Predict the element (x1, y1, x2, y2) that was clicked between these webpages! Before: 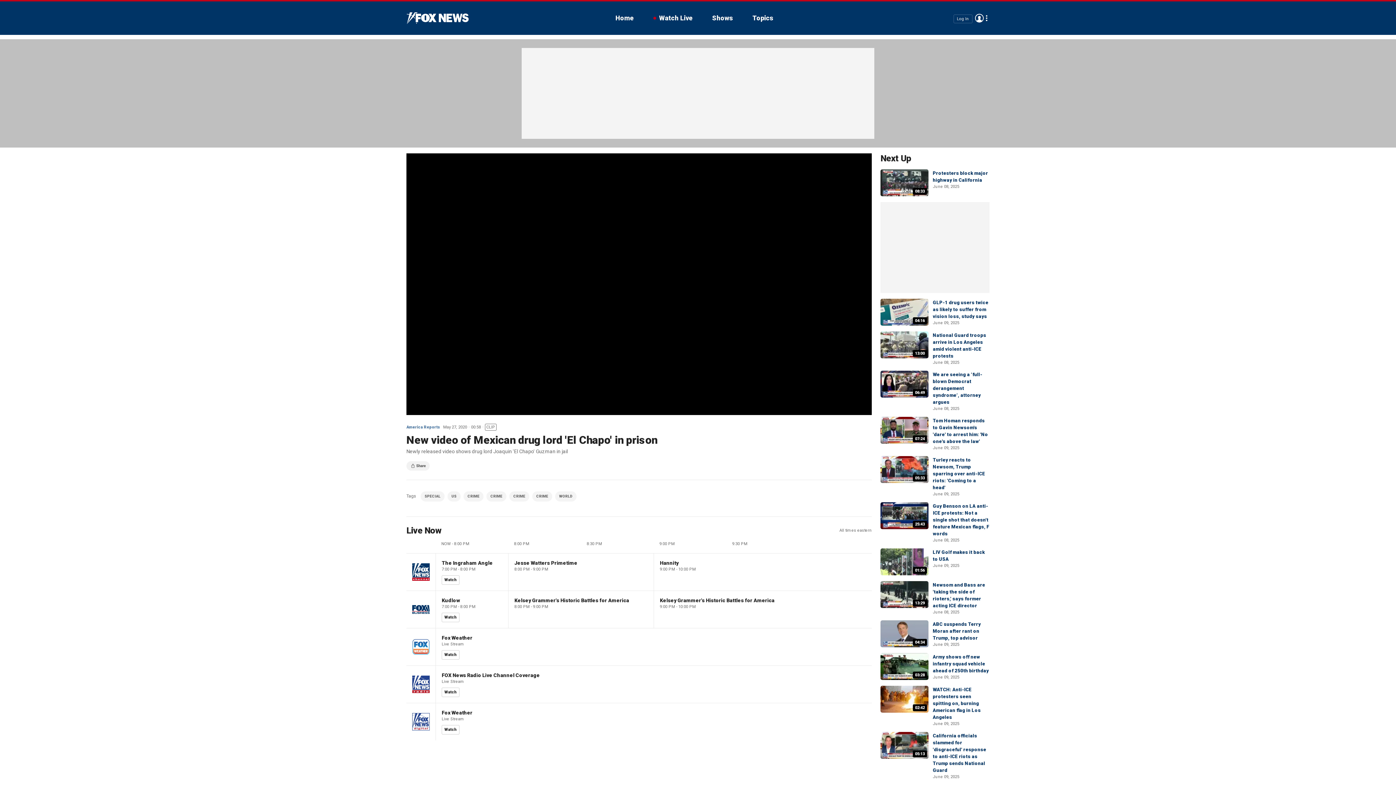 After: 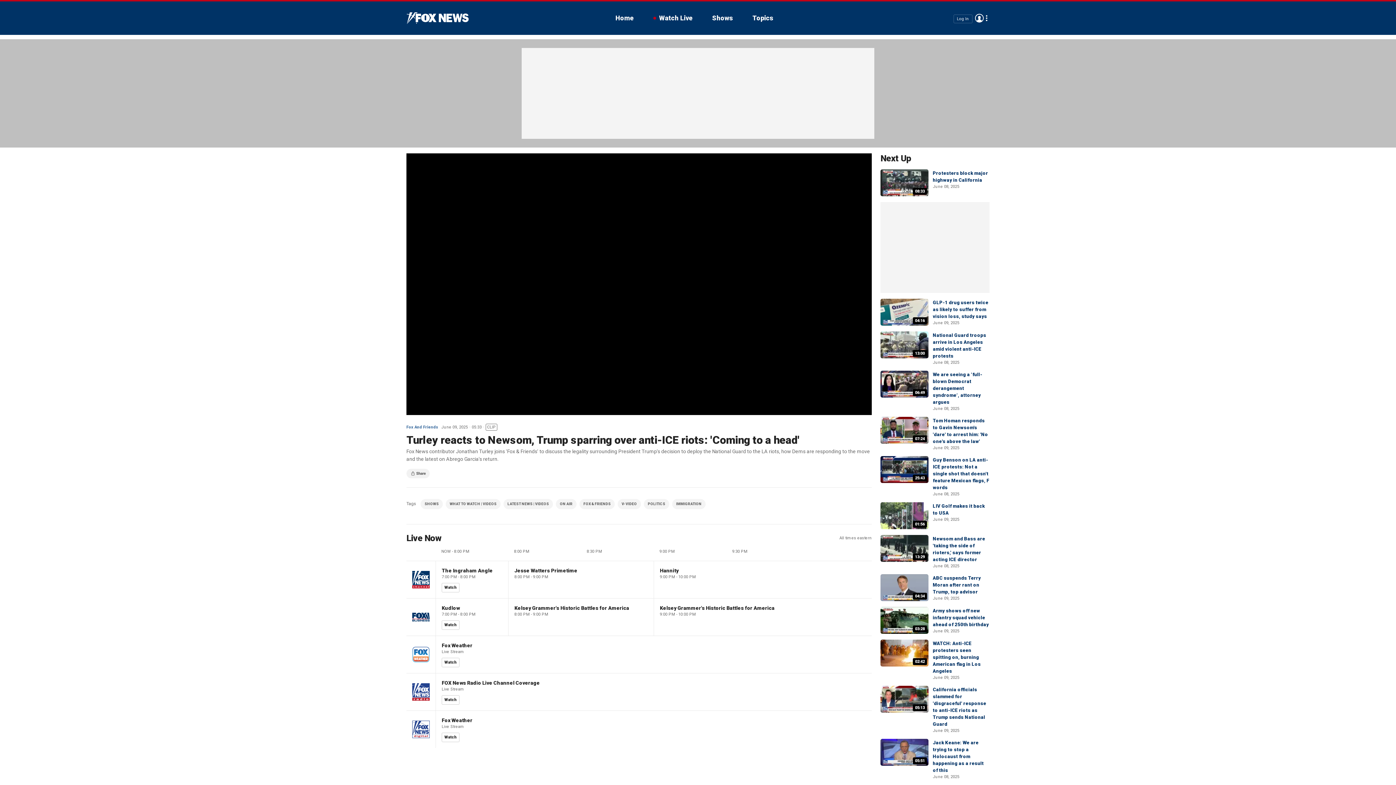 Action: bbox: (880, 456, 928, 483) label: 05:33